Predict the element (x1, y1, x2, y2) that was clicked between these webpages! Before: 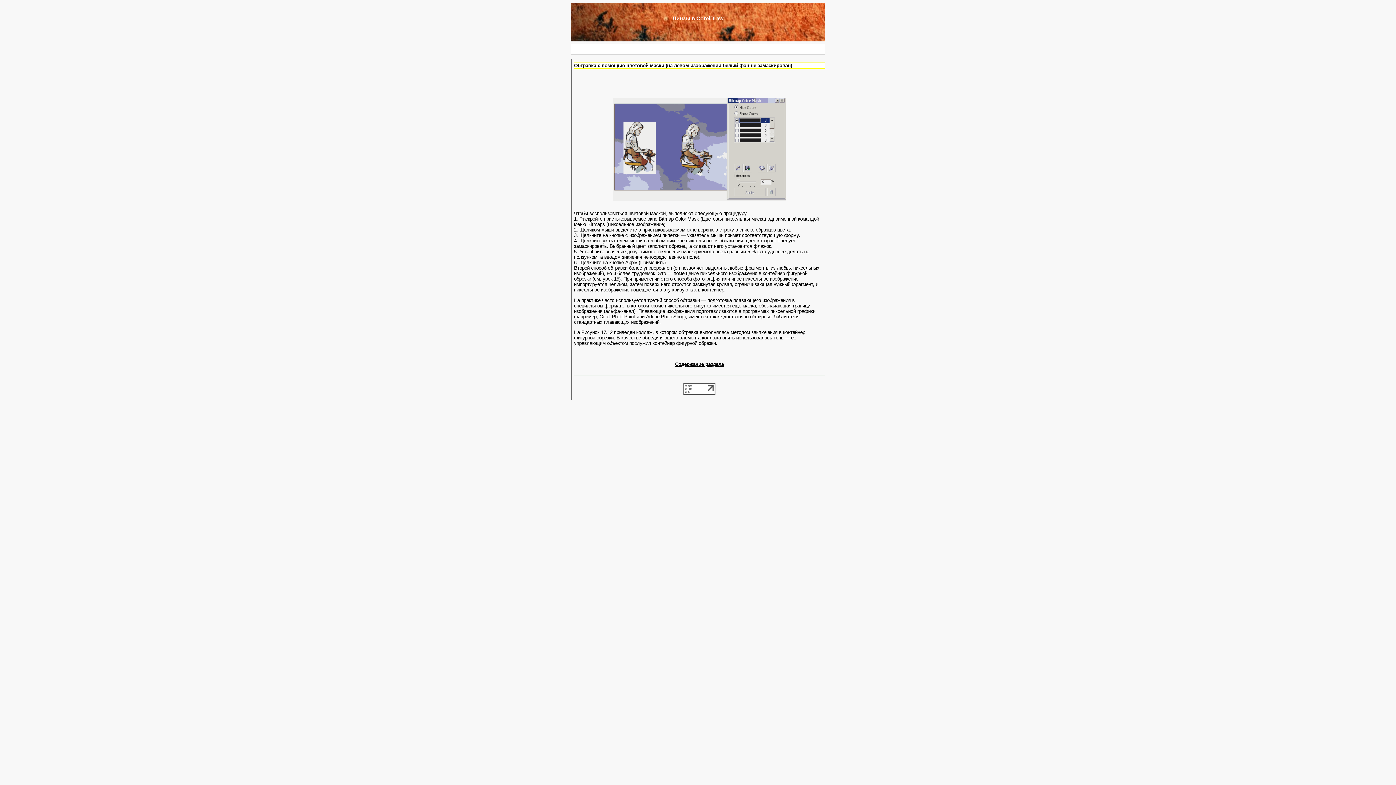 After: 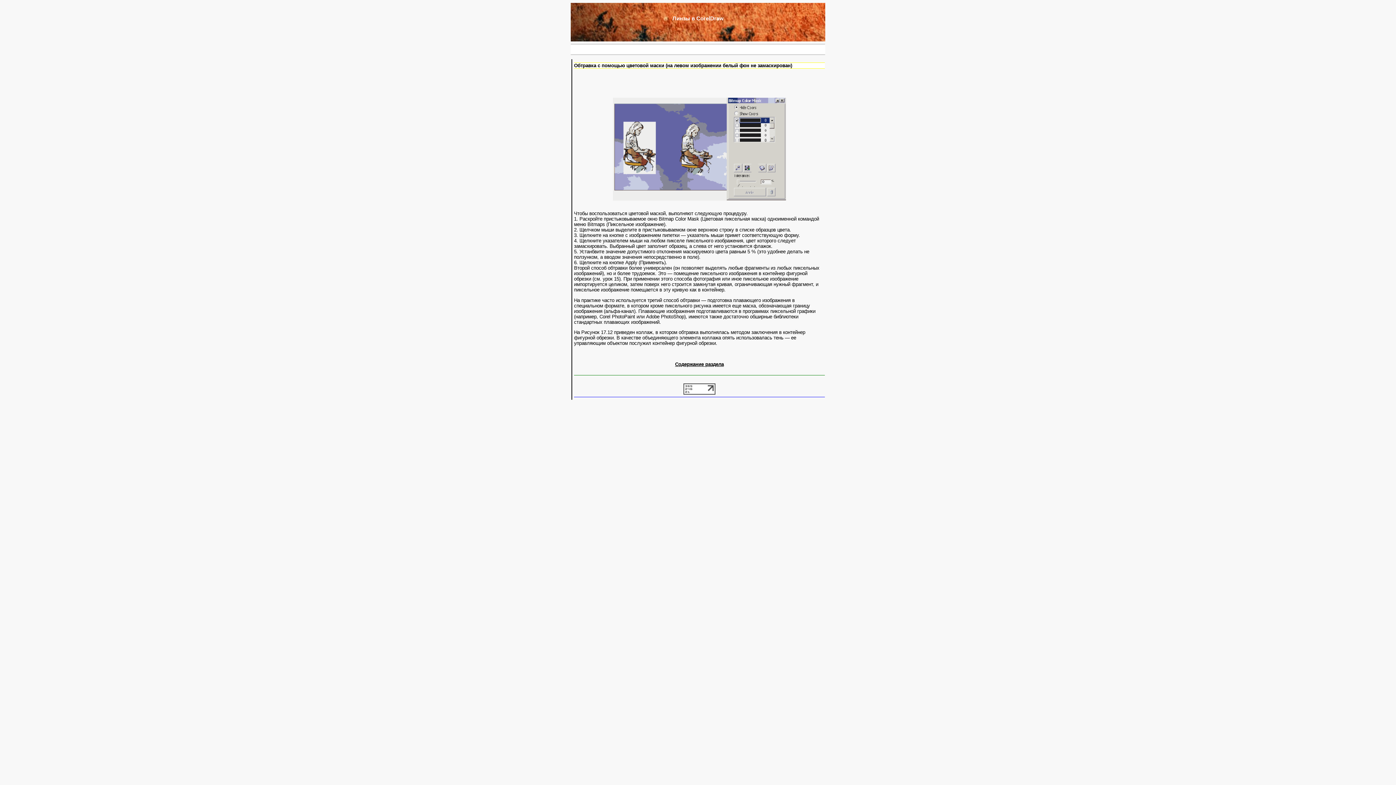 Action: bbox: (683, 390, 715, 395)